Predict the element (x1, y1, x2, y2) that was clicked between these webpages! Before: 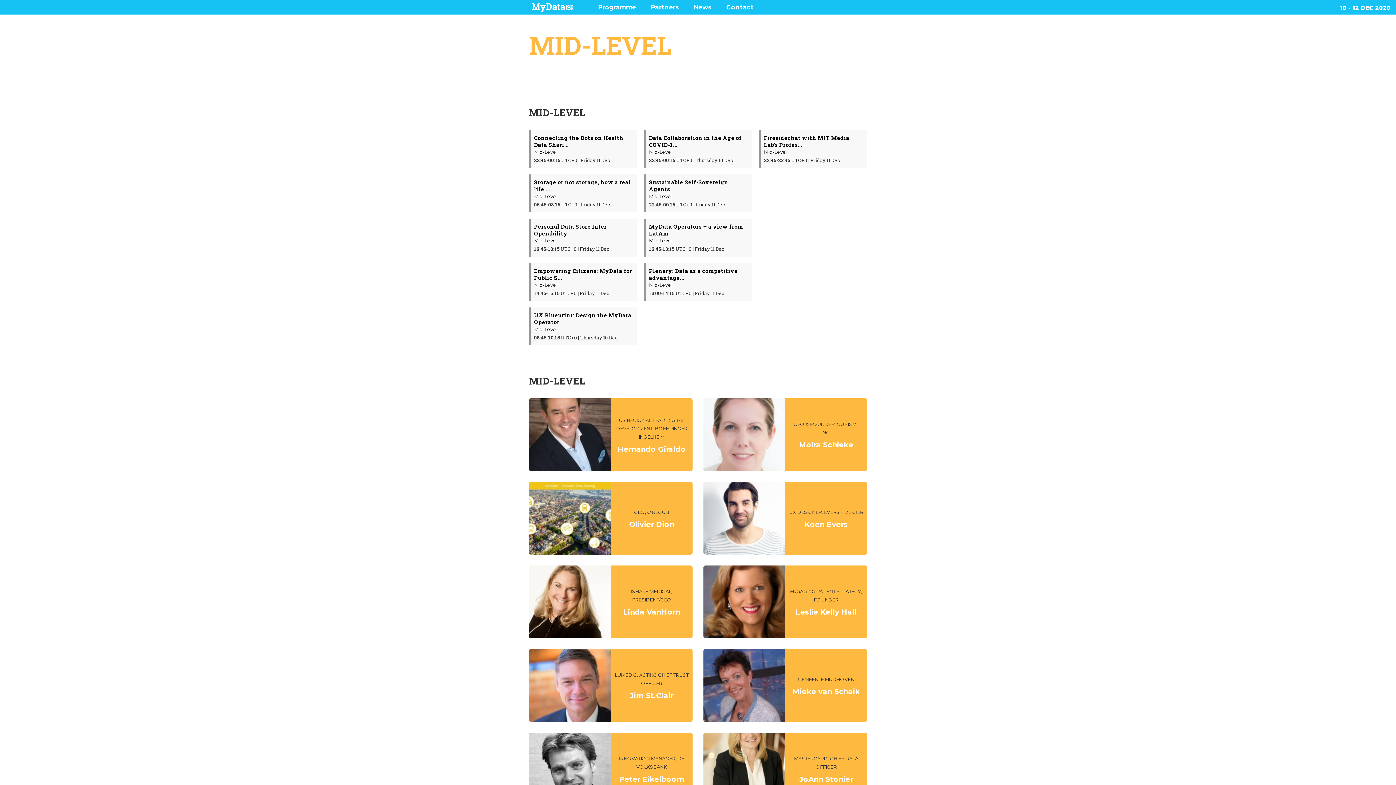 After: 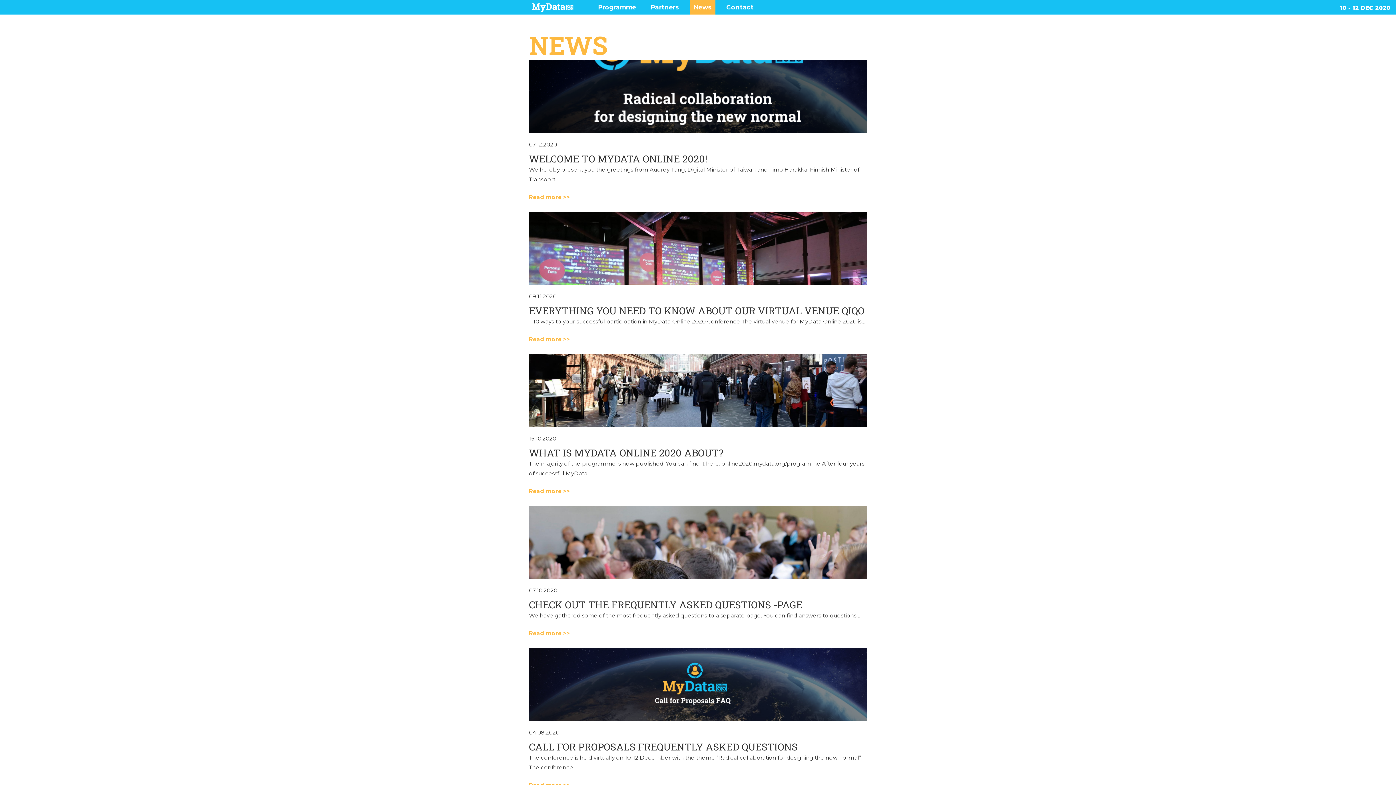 Action: label: News bbox: (690, 0, 715, 14)